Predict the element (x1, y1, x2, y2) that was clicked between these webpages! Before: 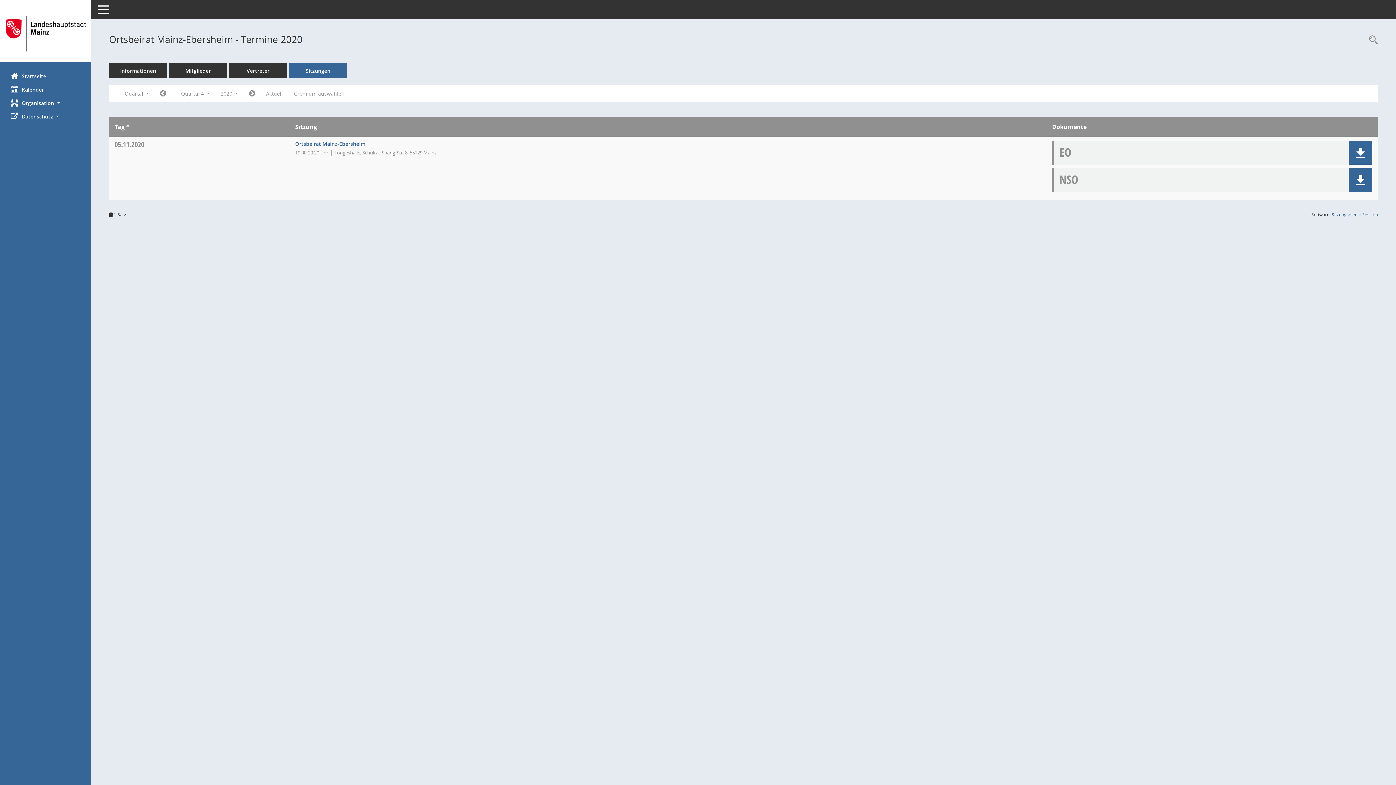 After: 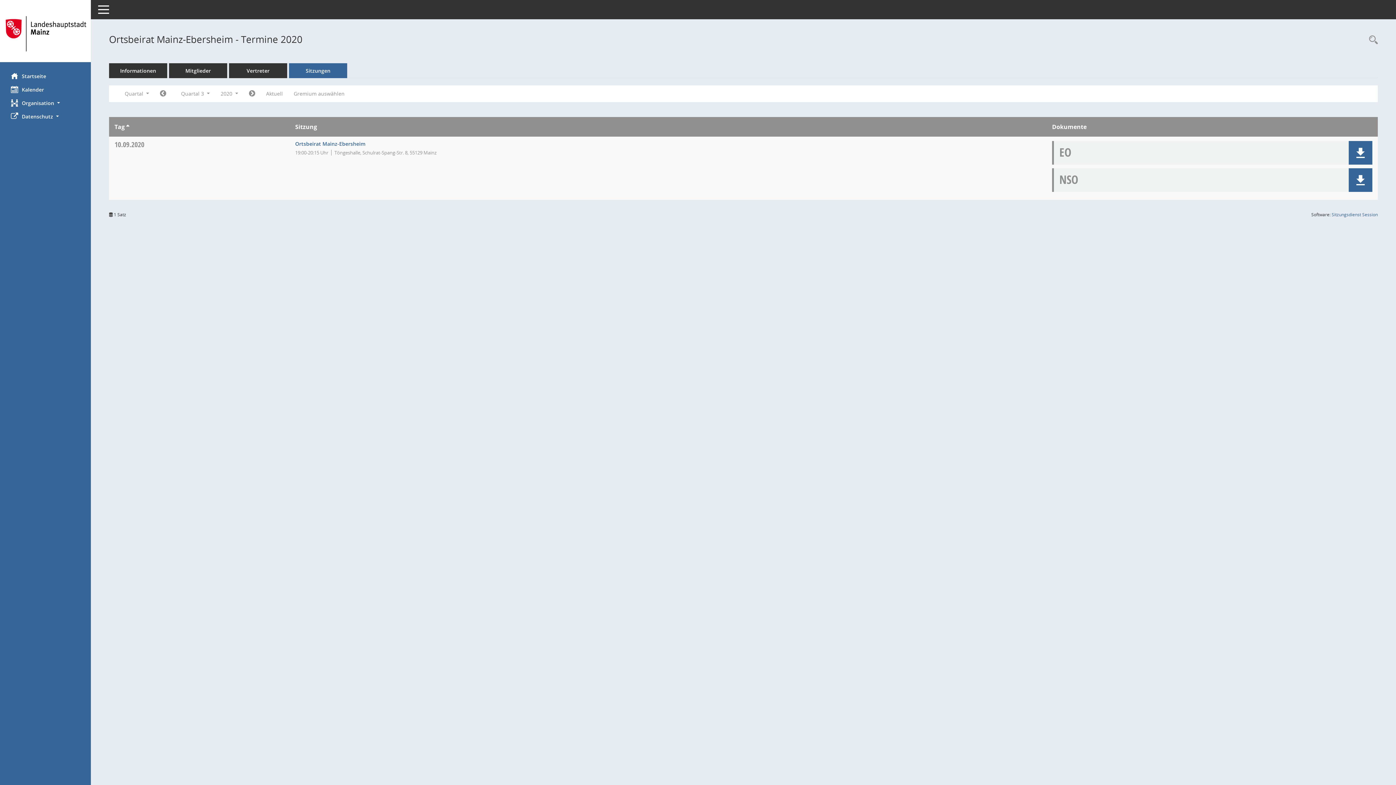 Action: bbox: (154, 87, 171, 100) label: Jahr: 2020 Monat: 7